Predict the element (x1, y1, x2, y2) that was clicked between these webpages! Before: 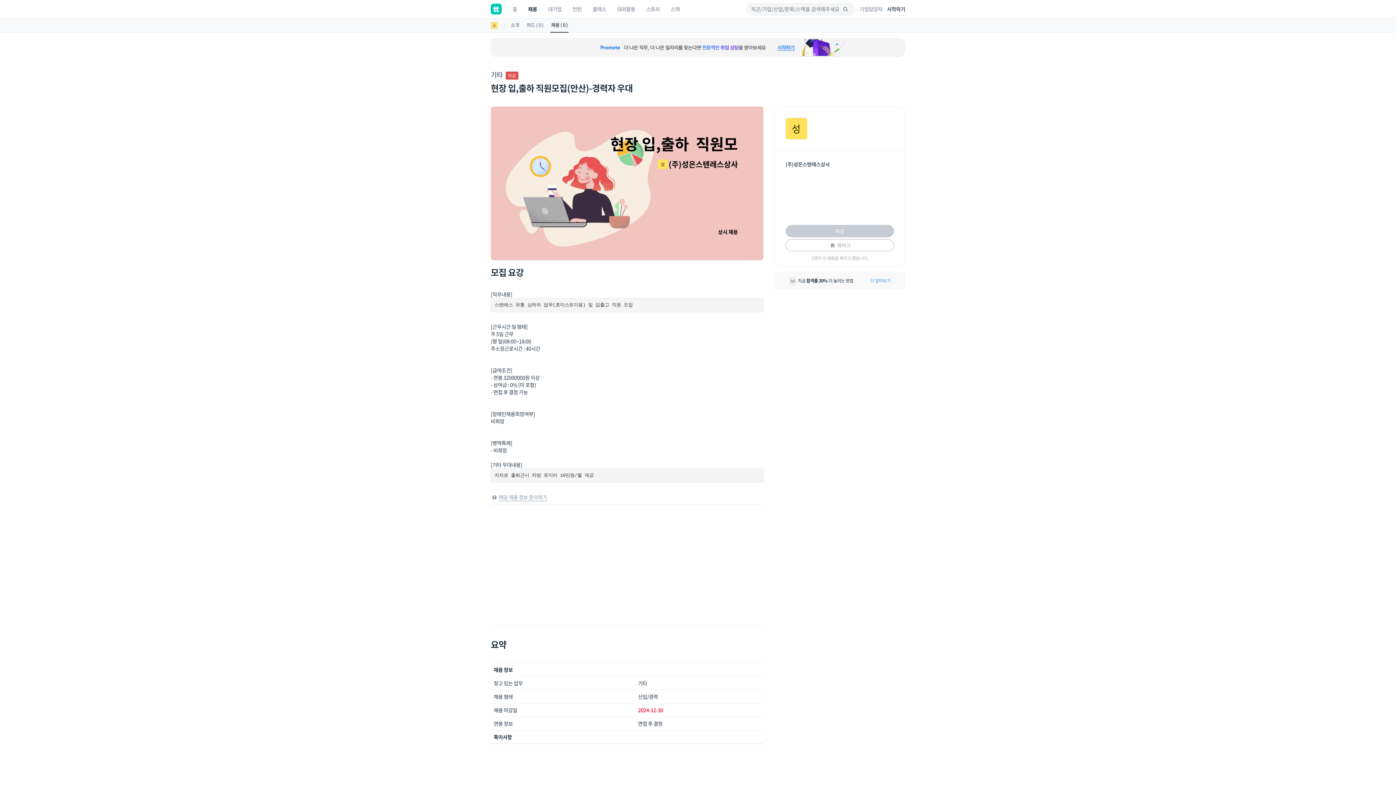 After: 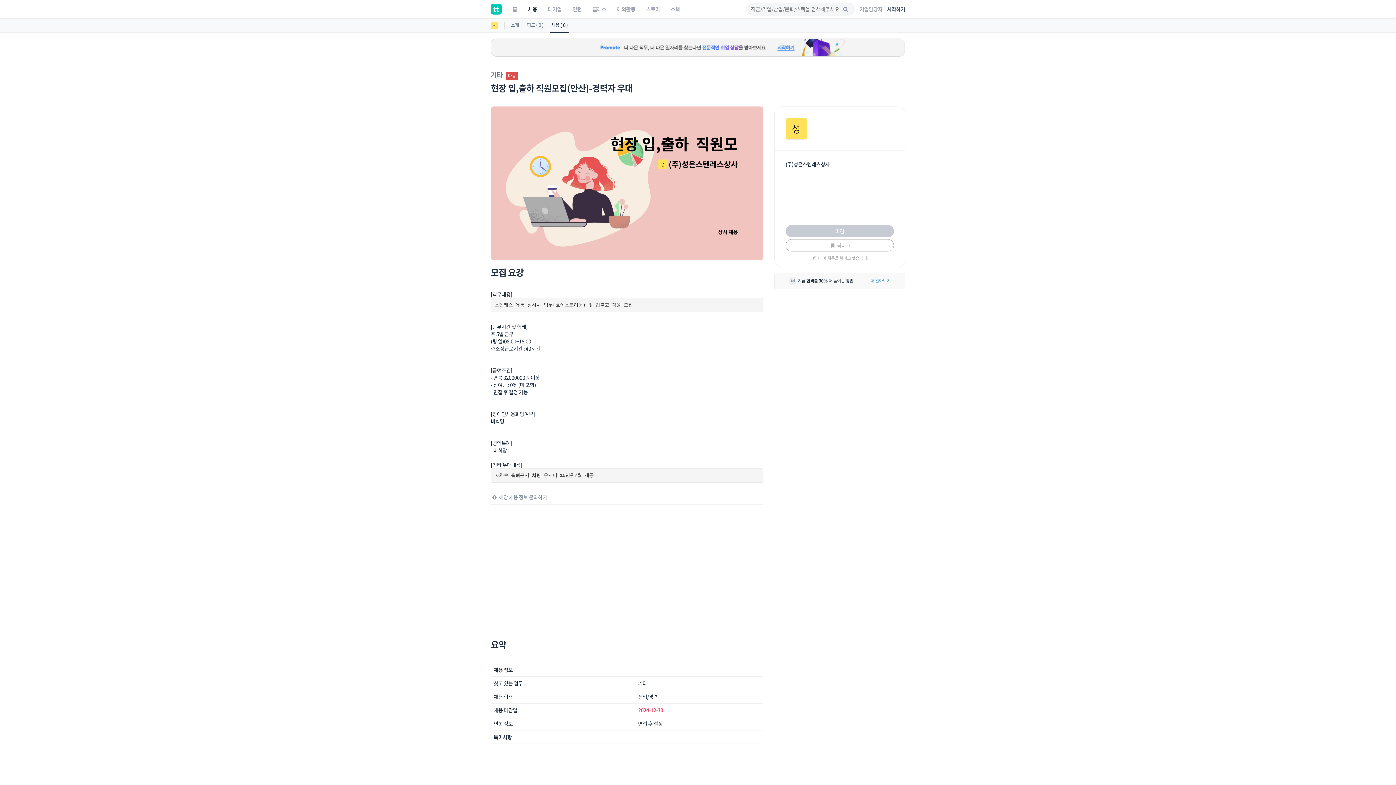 Action: bbox: (490, 38, 905, 56)